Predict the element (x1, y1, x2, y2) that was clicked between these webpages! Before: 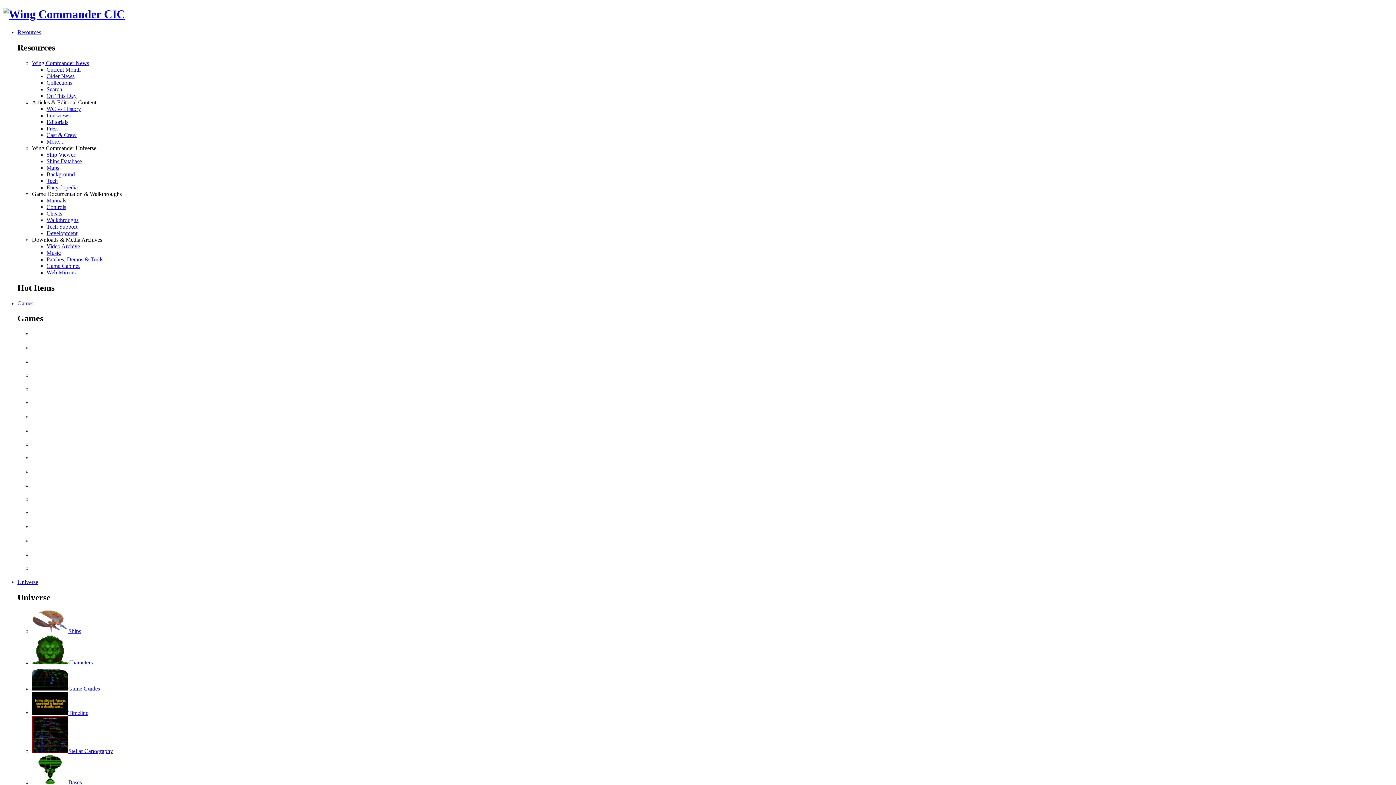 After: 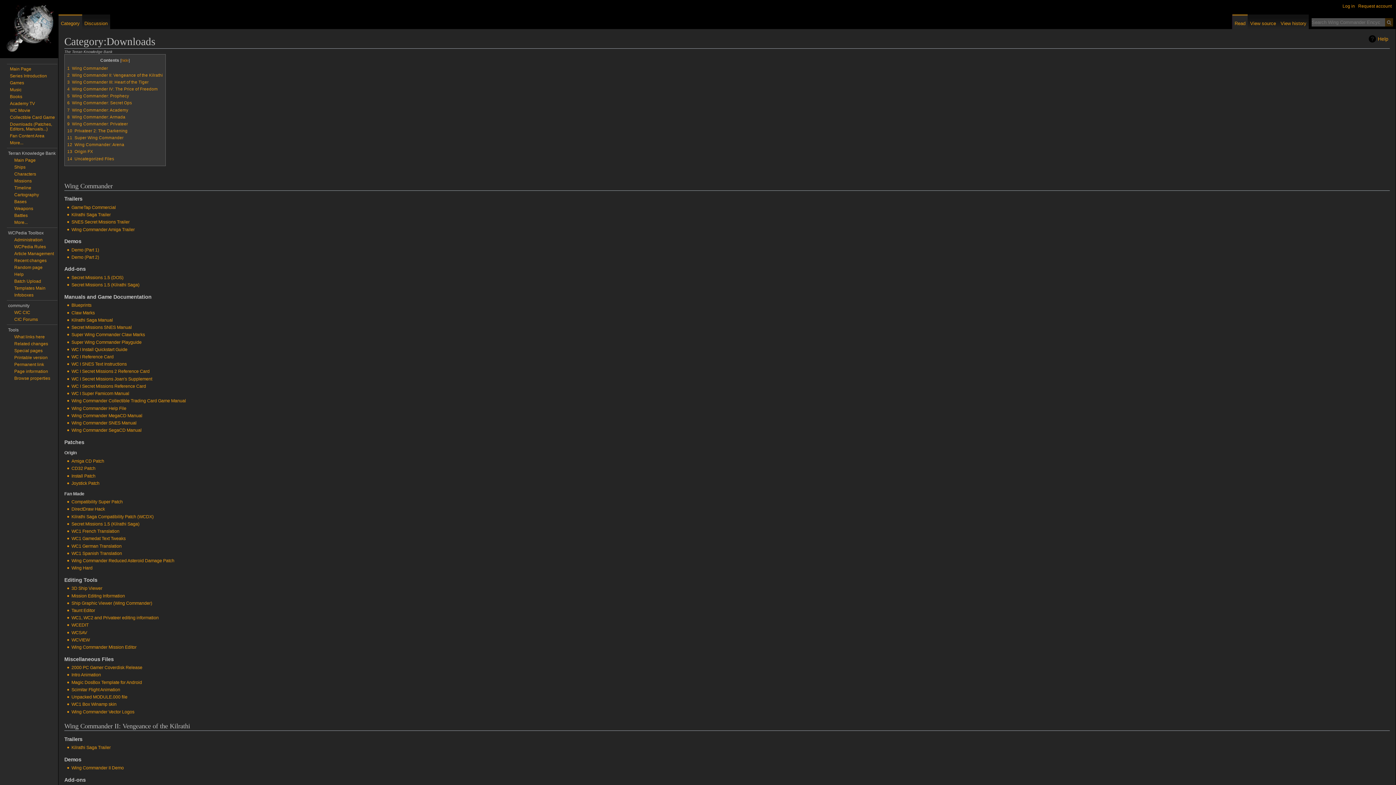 Action: label: Patches, Demos & Tools bbox: (46, 256, 103, 262)